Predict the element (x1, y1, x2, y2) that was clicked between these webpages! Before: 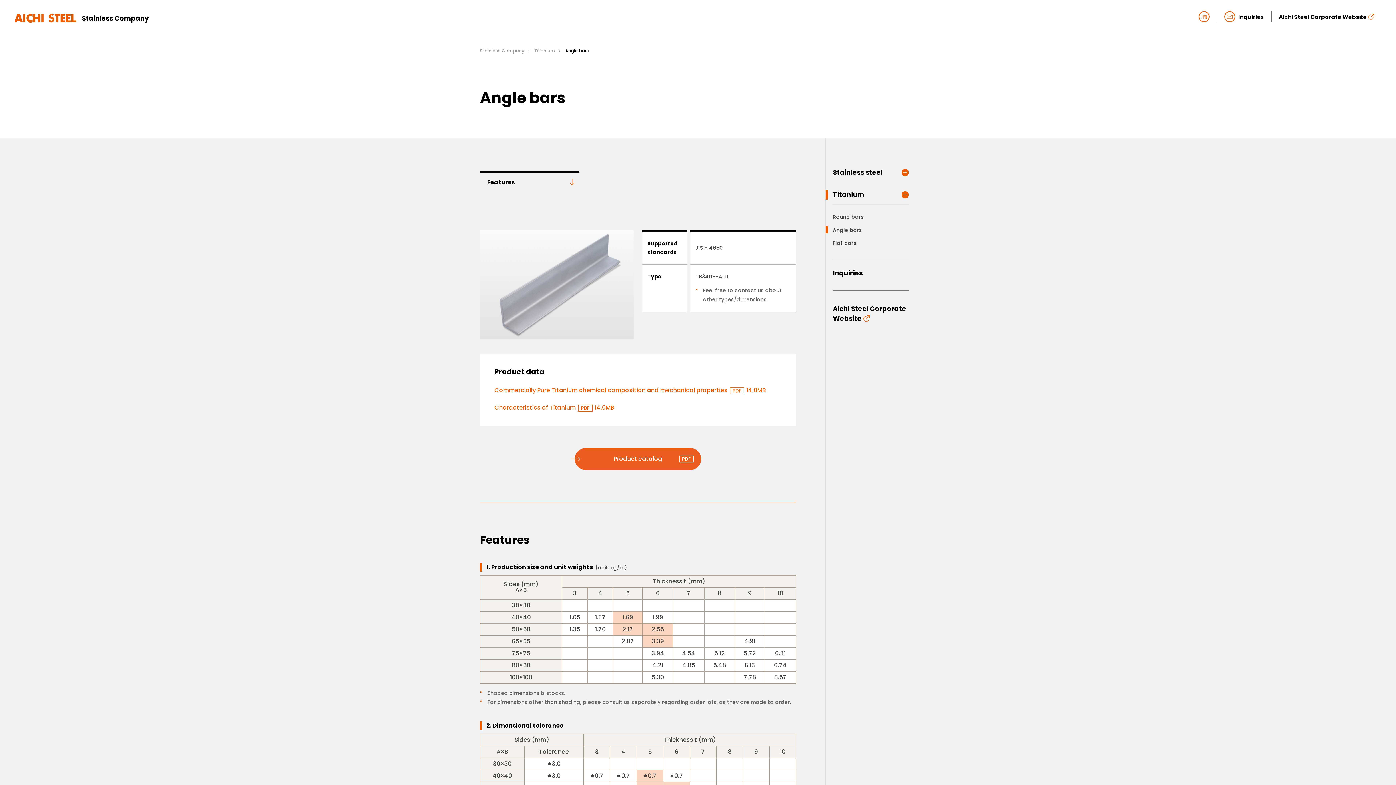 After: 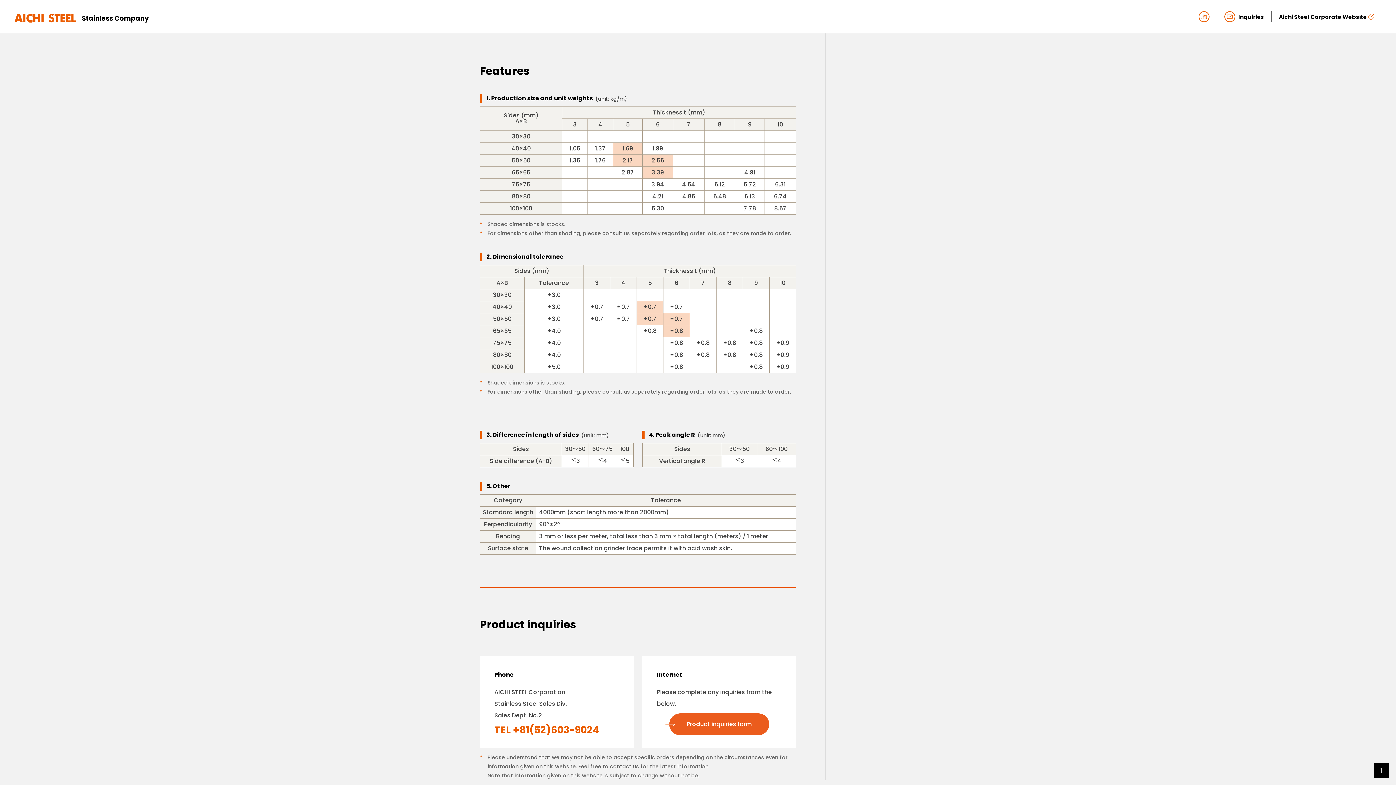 Action: label: Features bbox: (480, 171, 579, 192)